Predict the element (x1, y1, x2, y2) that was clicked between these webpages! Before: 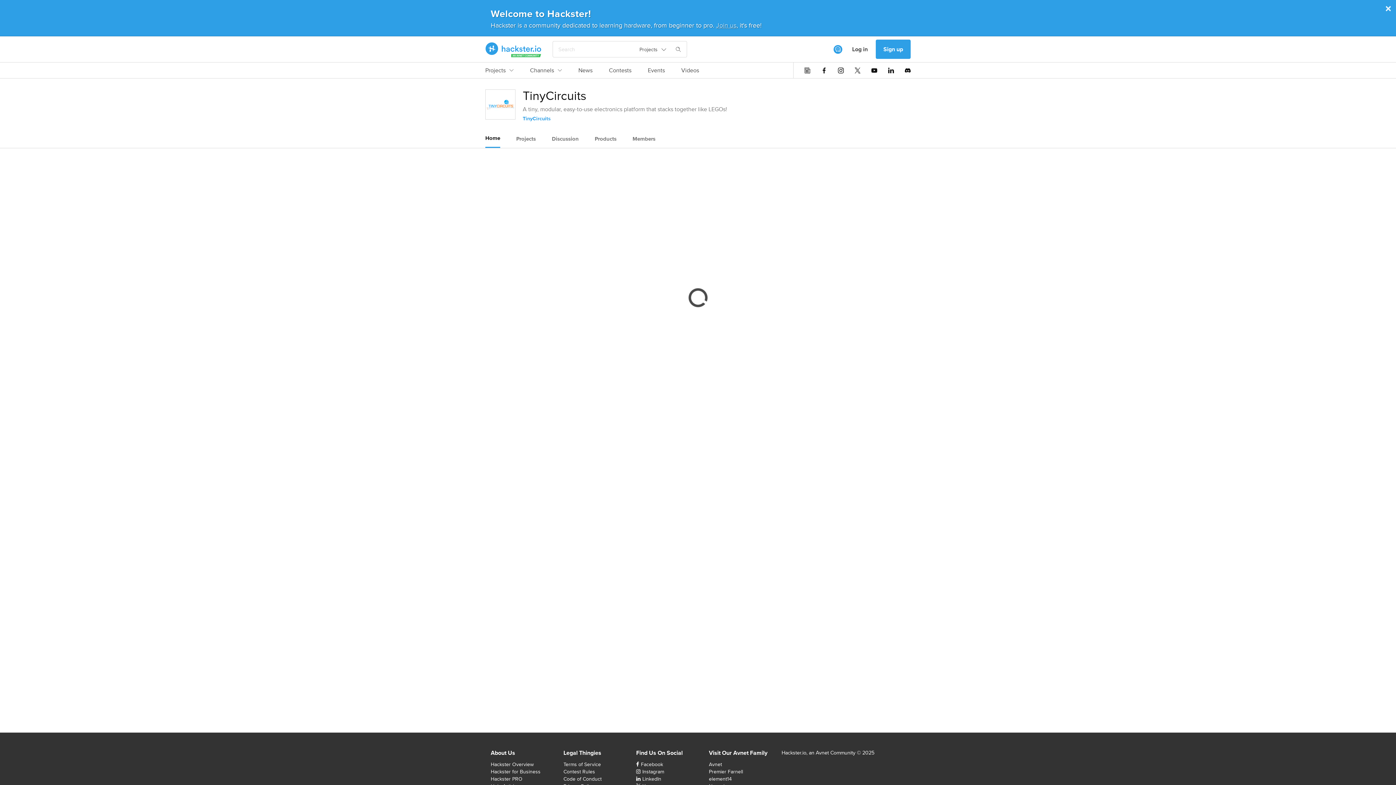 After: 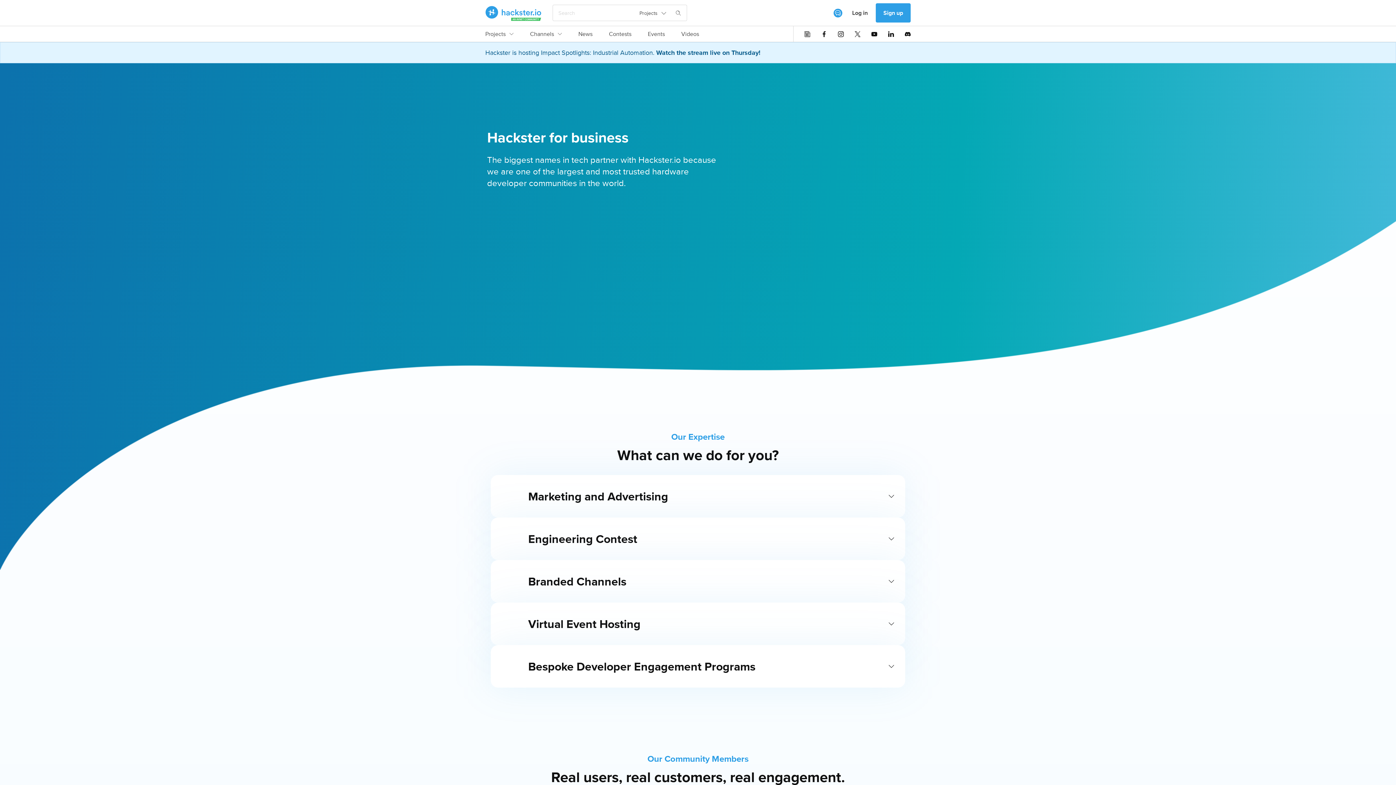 Action: label: Hackster for Business bbox: (490, 768, 540, 775)